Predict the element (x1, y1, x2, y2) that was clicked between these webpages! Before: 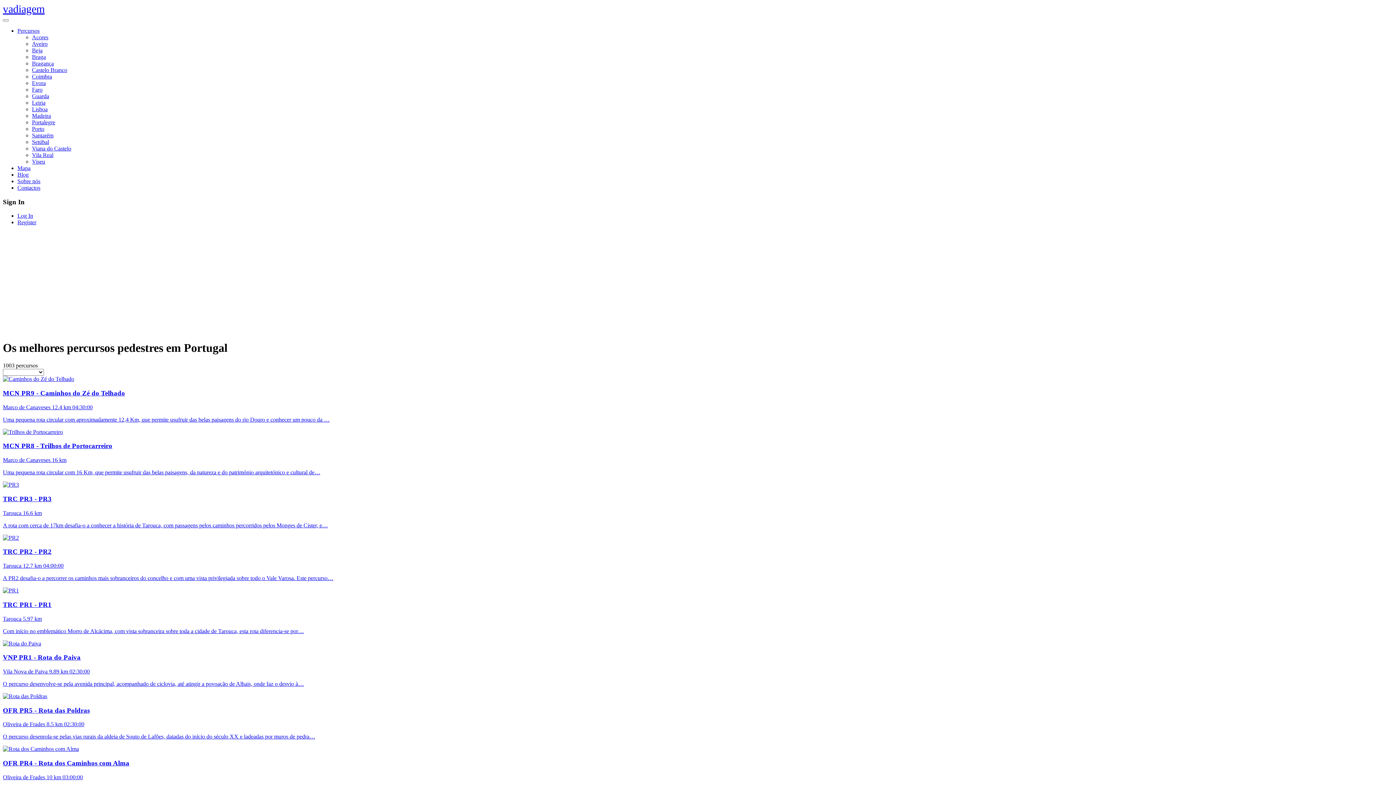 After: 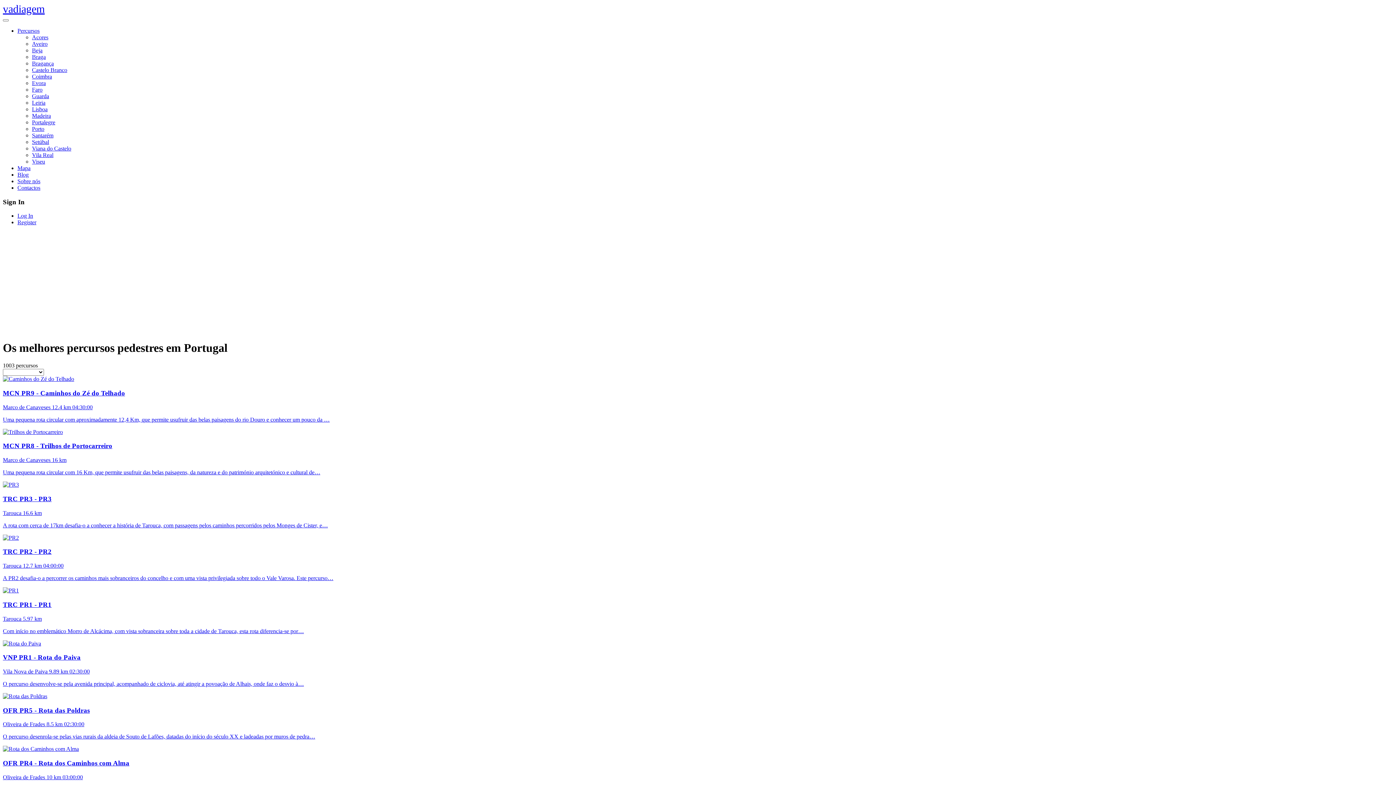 Action: bbox: (32, 158, 45, 164) label: Viseu